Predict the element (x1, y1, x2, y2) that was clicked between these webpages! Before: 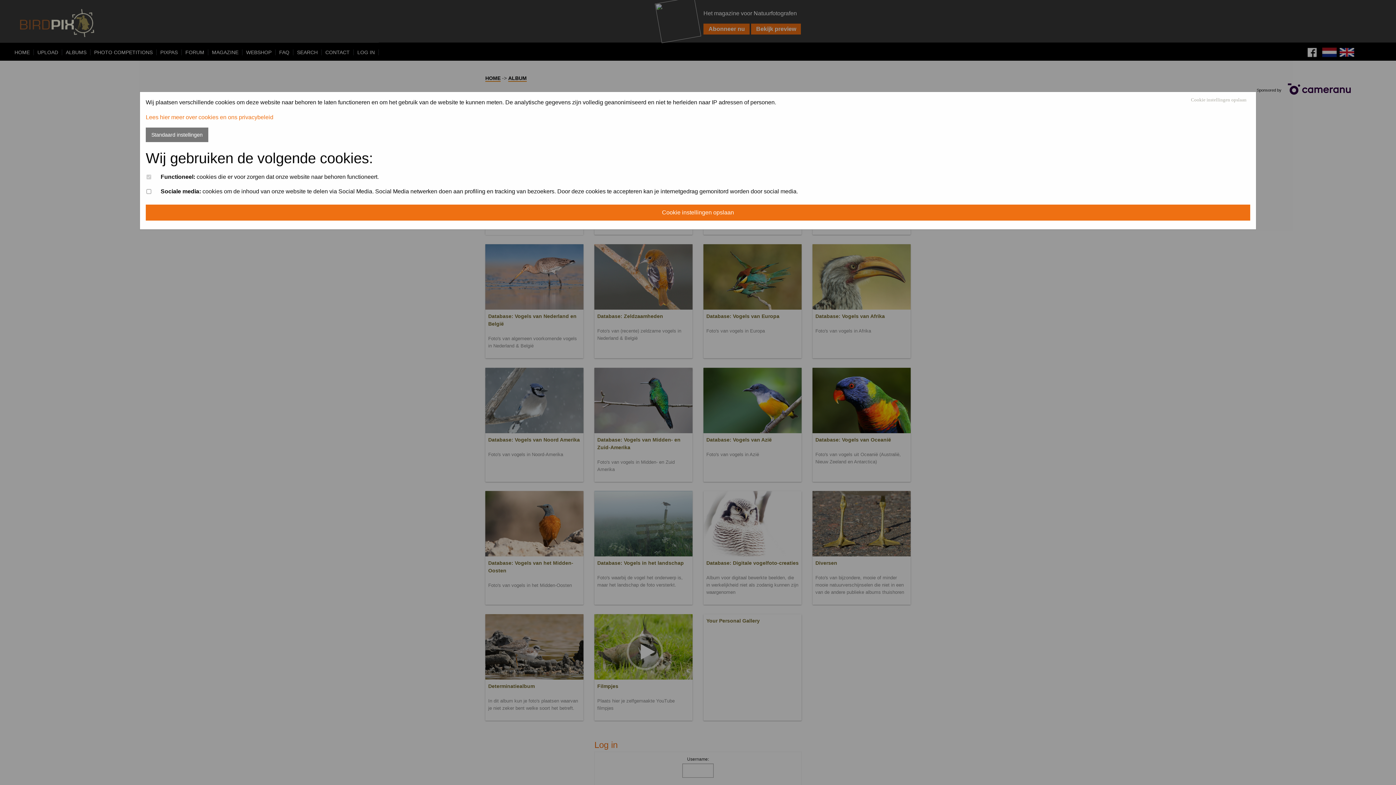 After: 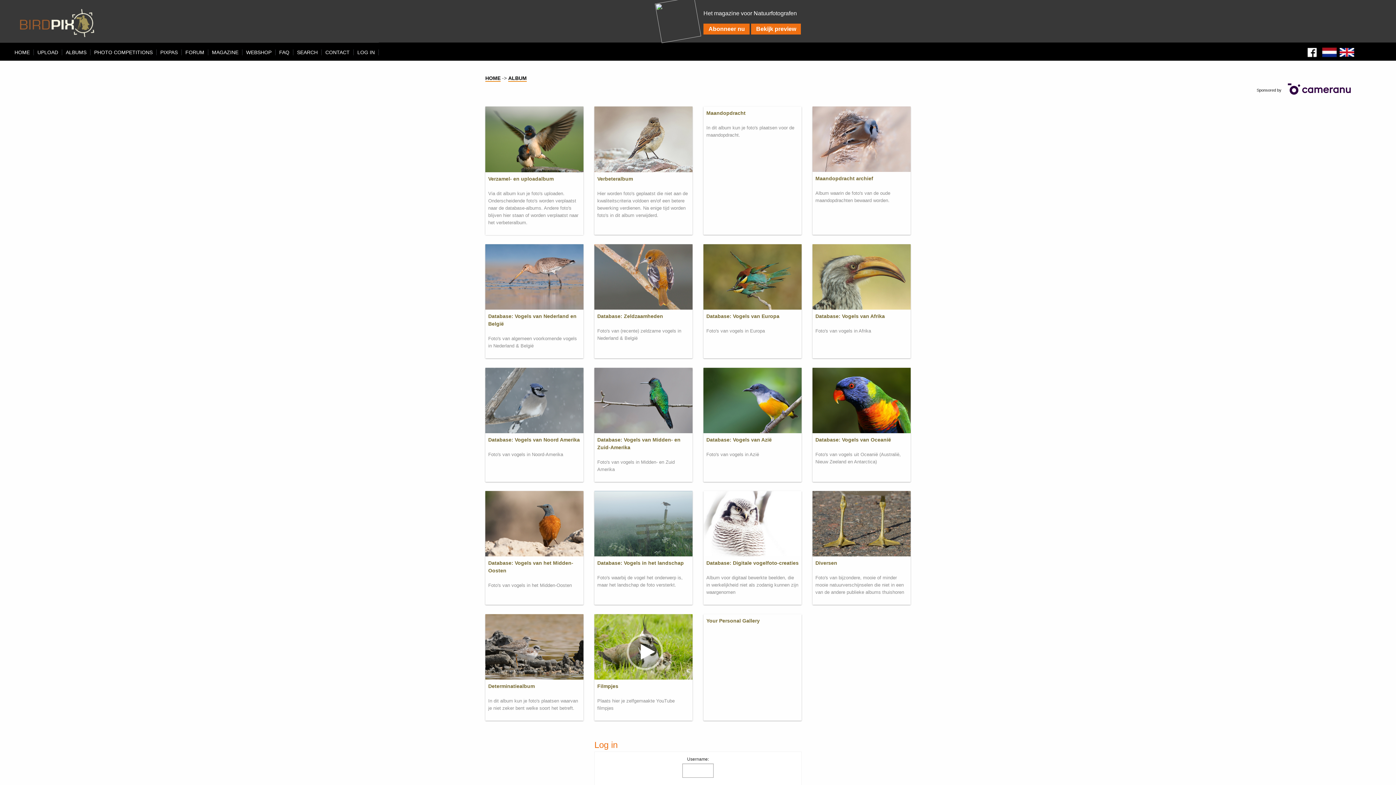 Action: label: Cookie instellingen opslaan bbox: (145, 204, 1250, 220)